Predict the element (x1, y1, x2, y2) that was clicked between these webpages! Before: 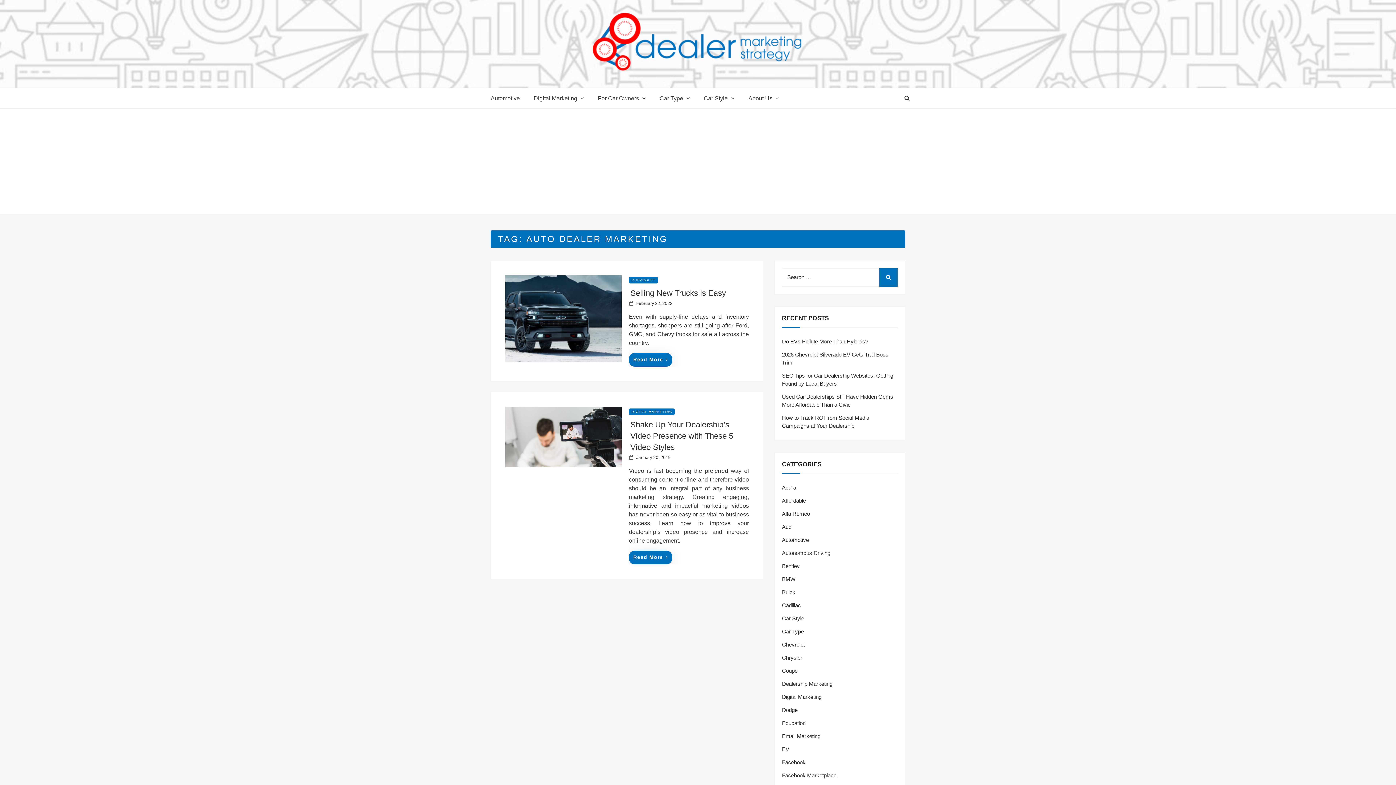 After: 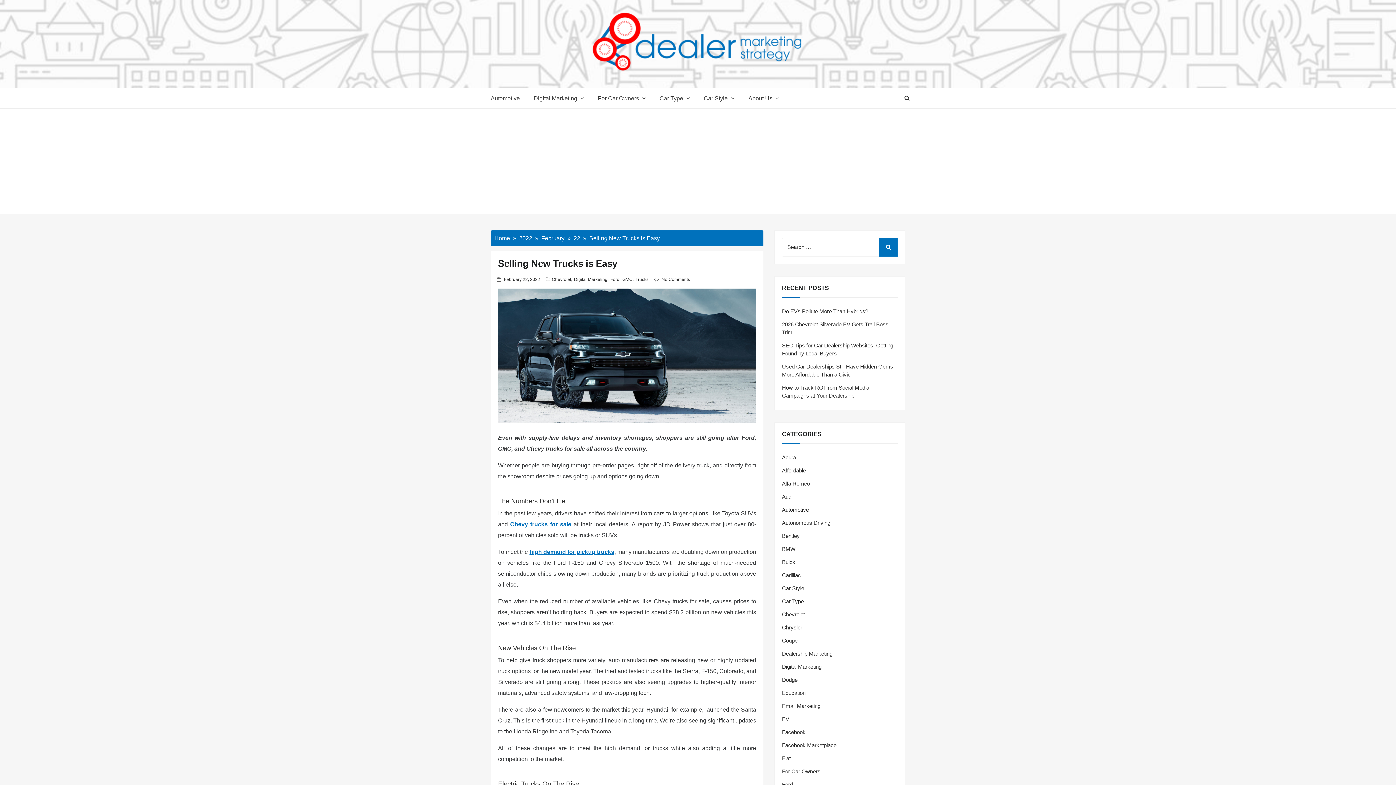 Action: label: Selling New Trucks is Easy bbox: (630, 288, 726, 297)